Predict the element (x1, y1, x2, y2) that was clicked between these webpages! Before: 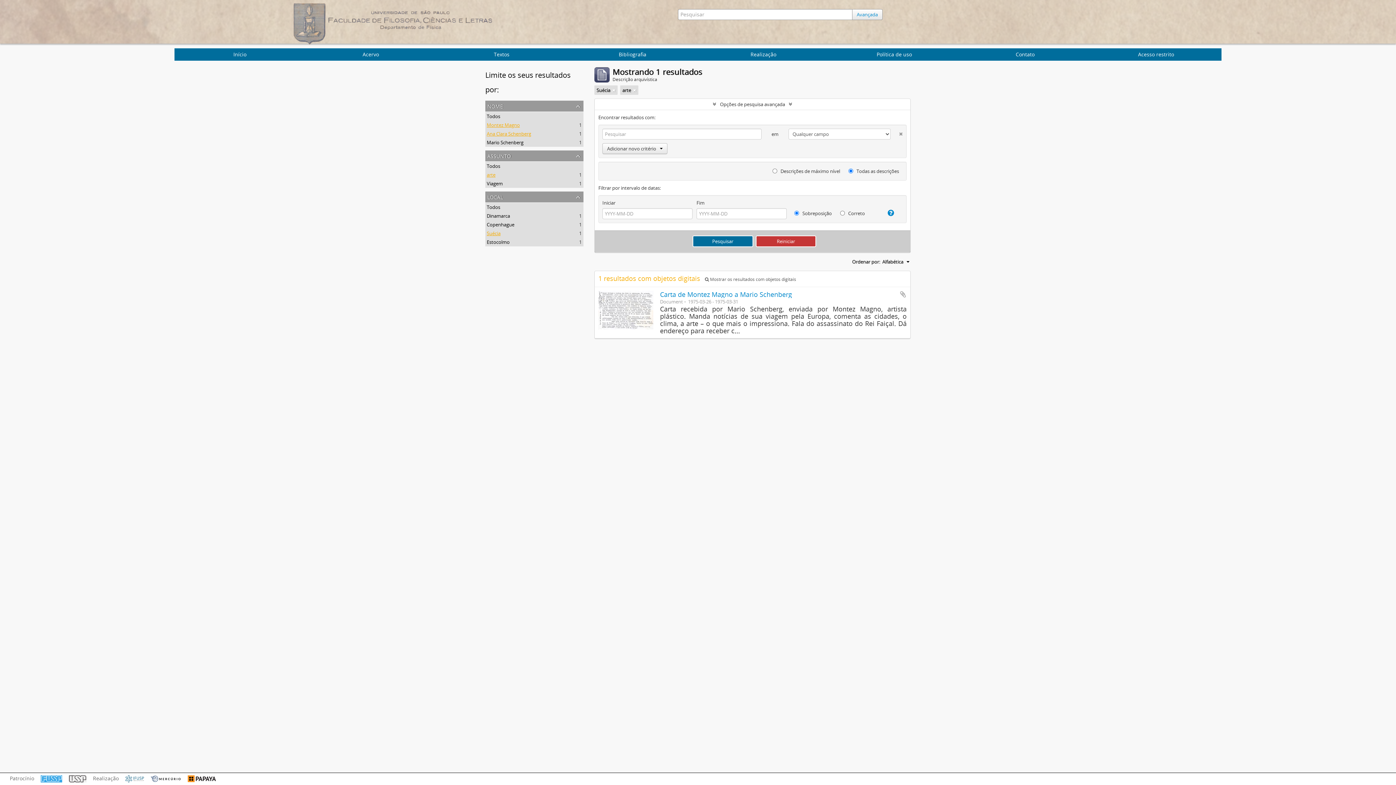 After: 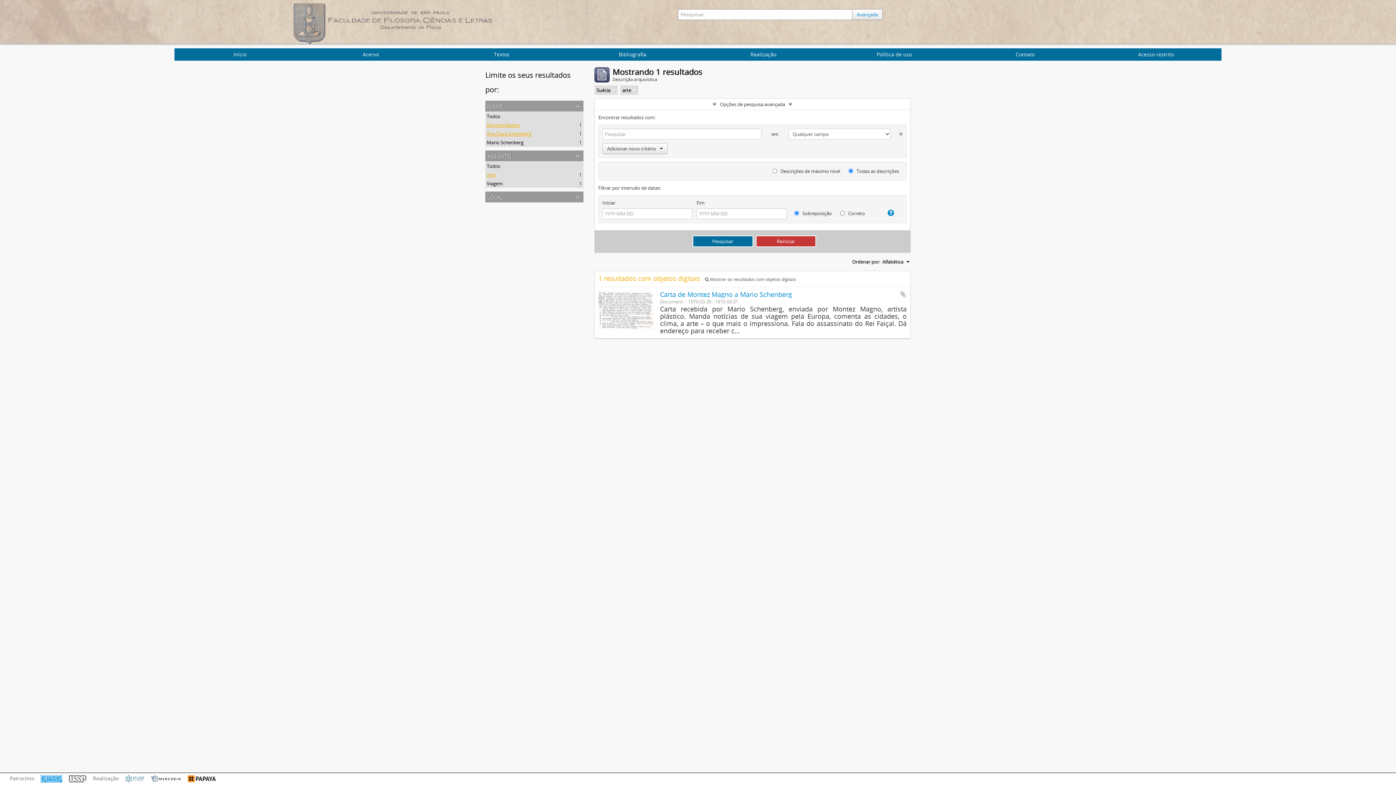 Action: label: local bbox: (485, 191, 583, 202)